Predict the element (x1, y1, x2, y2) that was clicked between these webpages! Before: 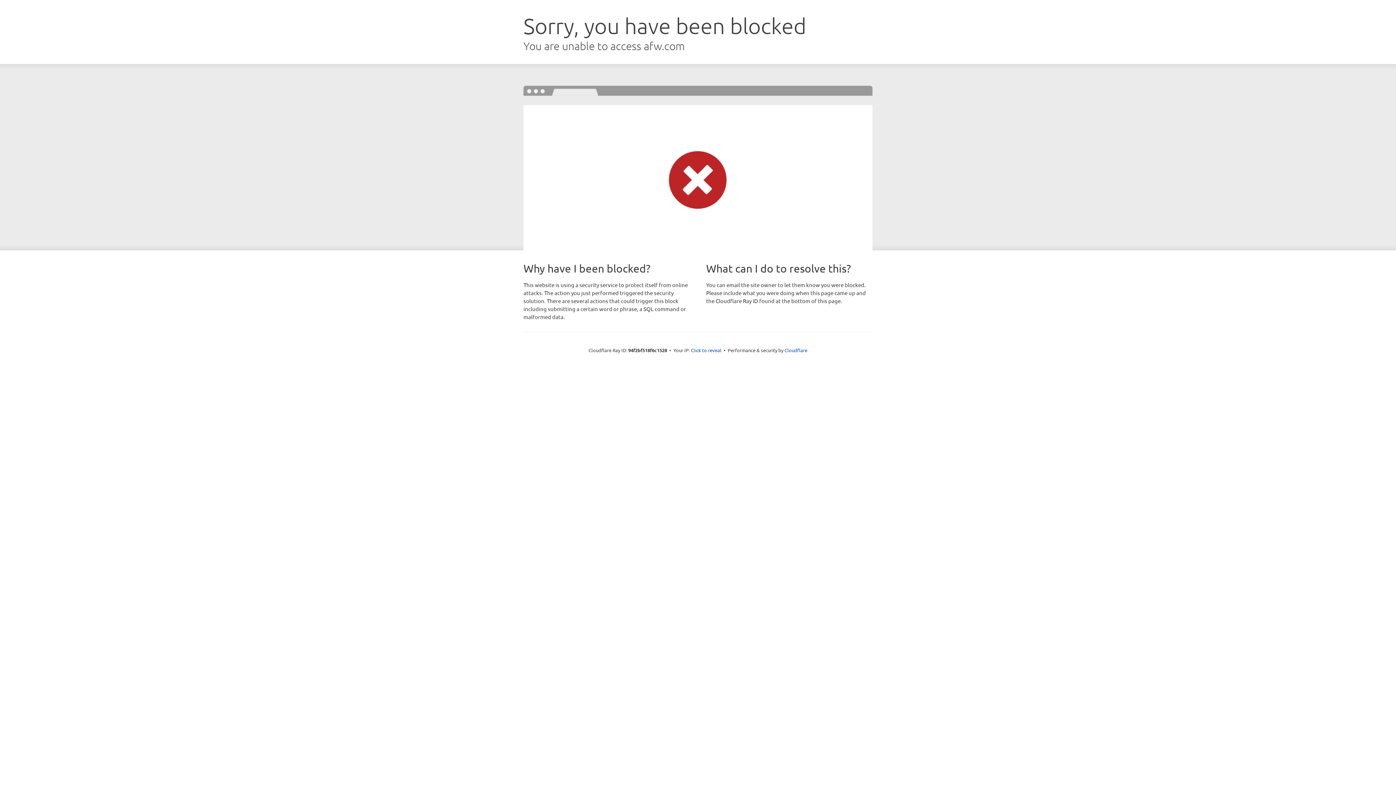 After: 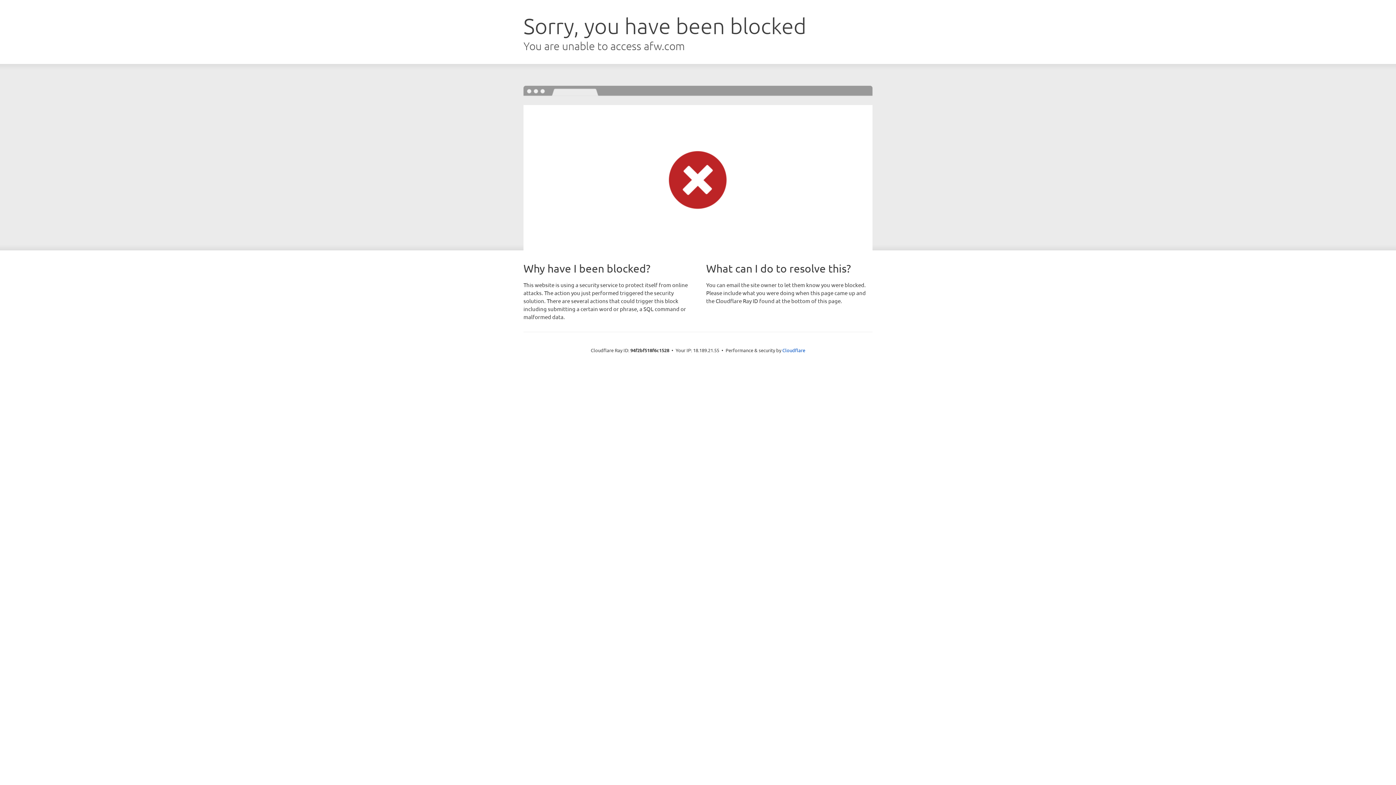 Action: label: Click to reveal bbox: (691, 346, 721, 353)